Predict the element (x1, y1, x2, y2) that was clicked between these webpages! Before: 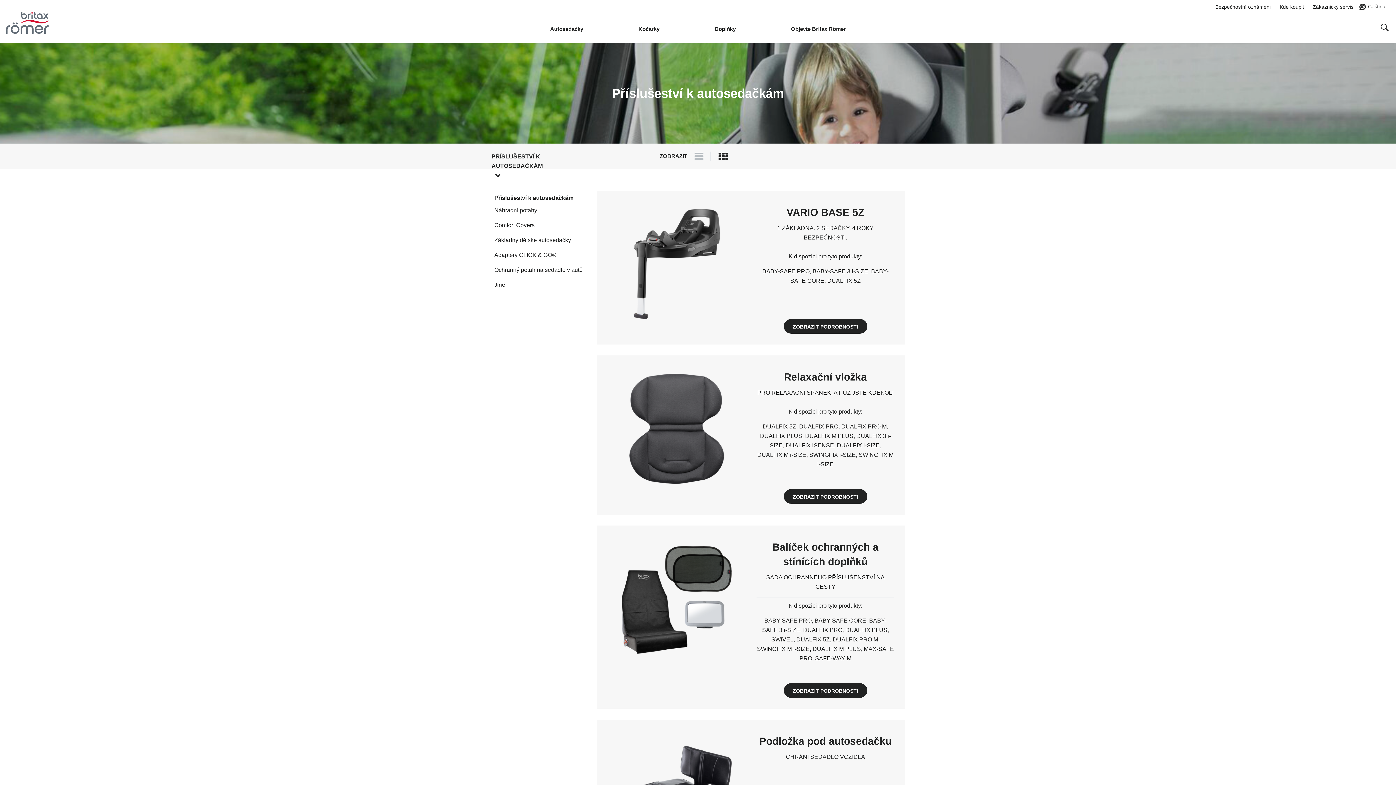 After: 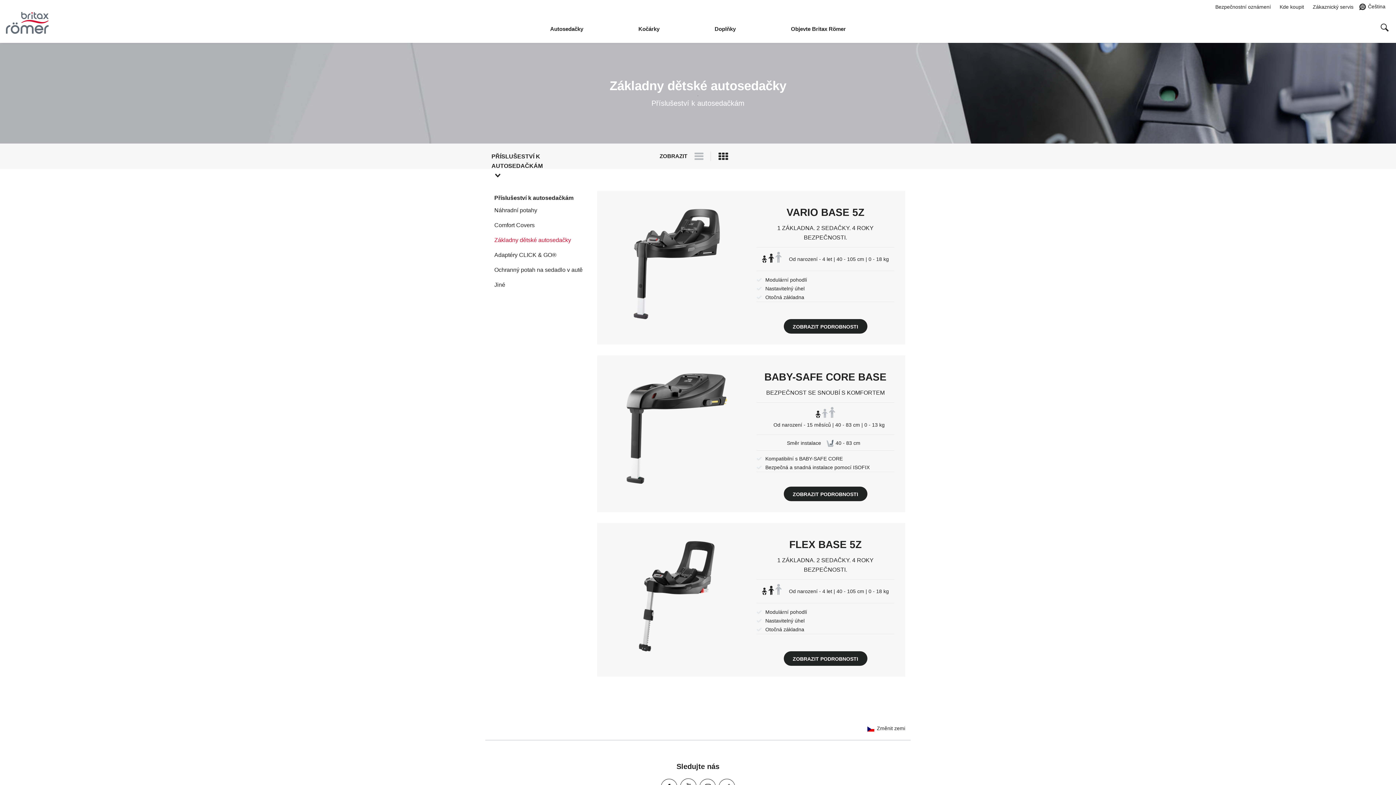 Action: bbox: (494, 237, 571, 243) label: Základny dětské autosedačky